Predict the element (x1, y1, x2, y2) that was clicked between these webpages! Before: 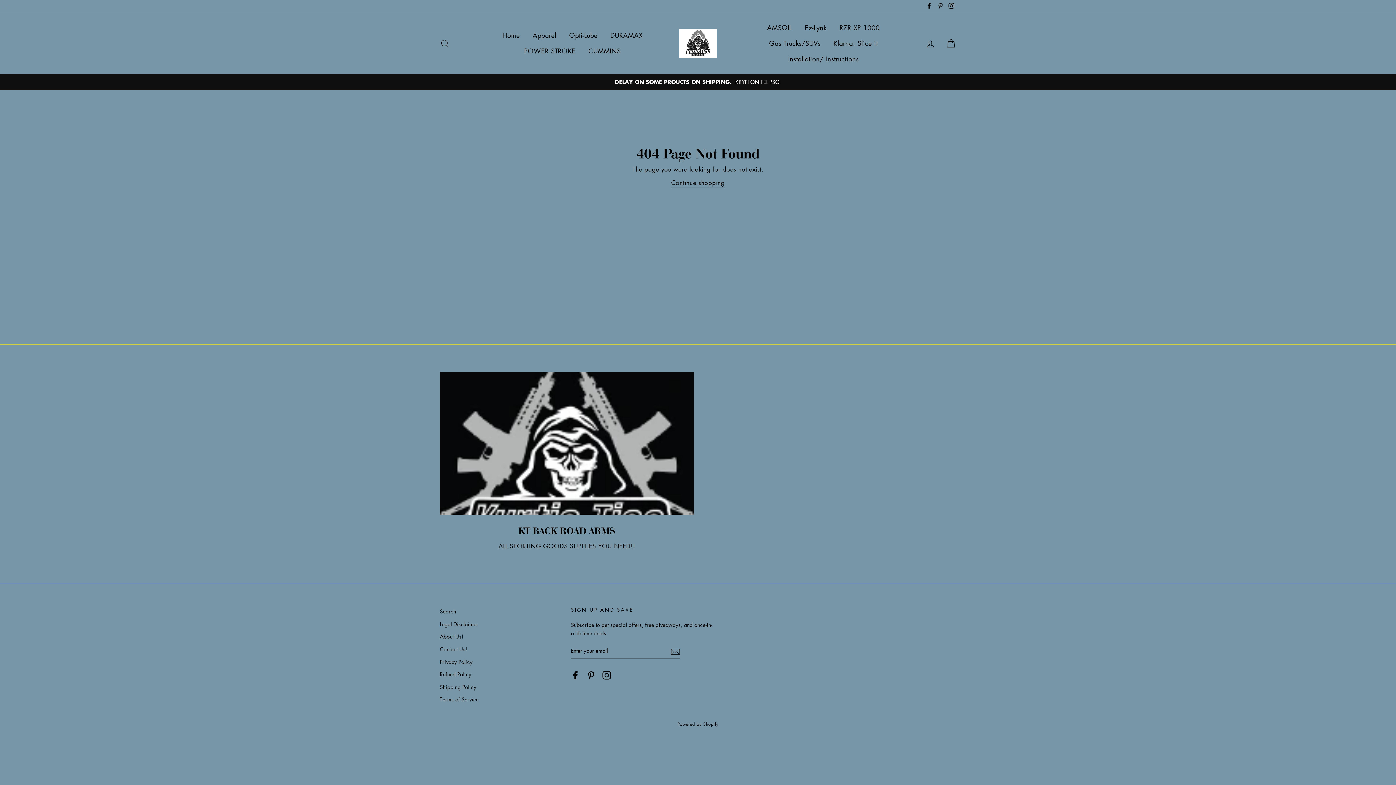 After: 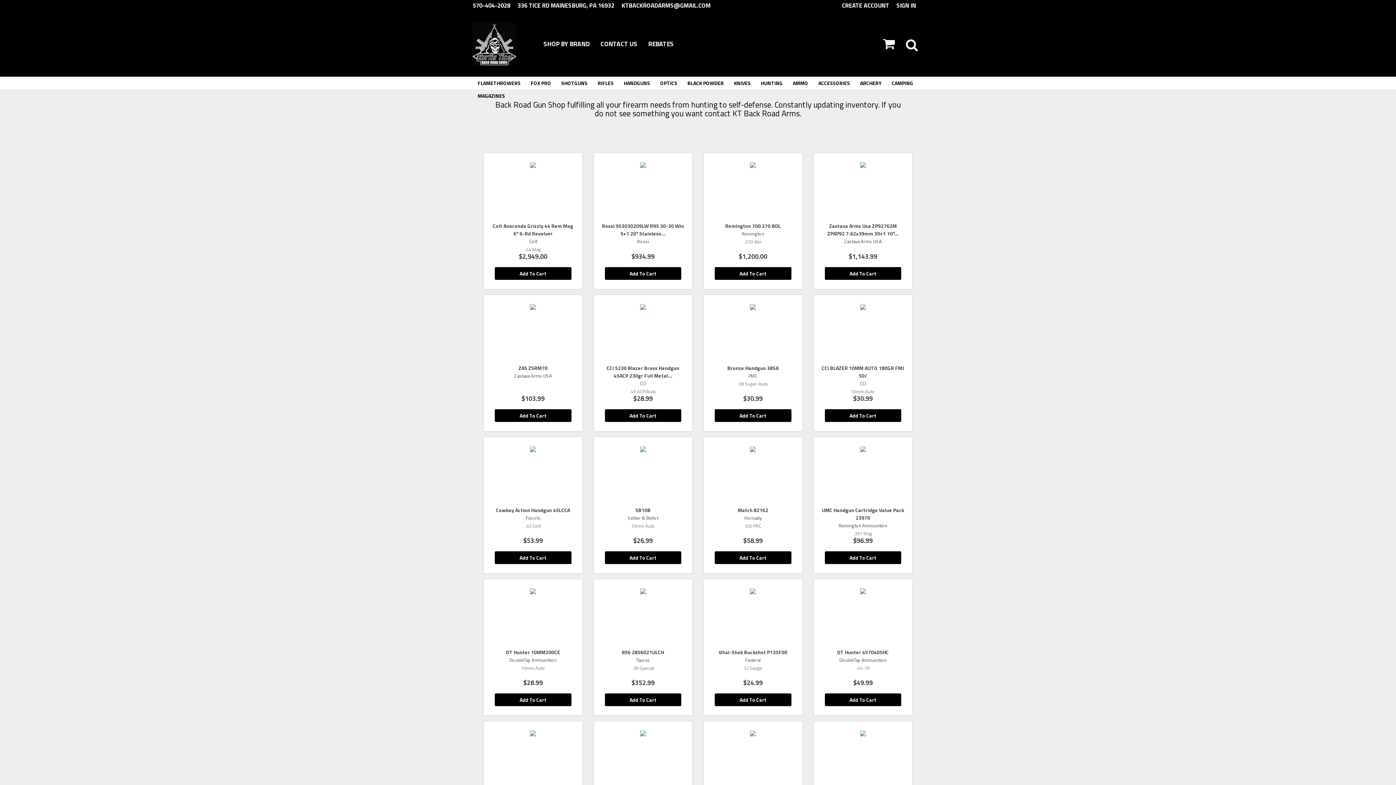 Action: bbox: (440, 372, 694, 514)